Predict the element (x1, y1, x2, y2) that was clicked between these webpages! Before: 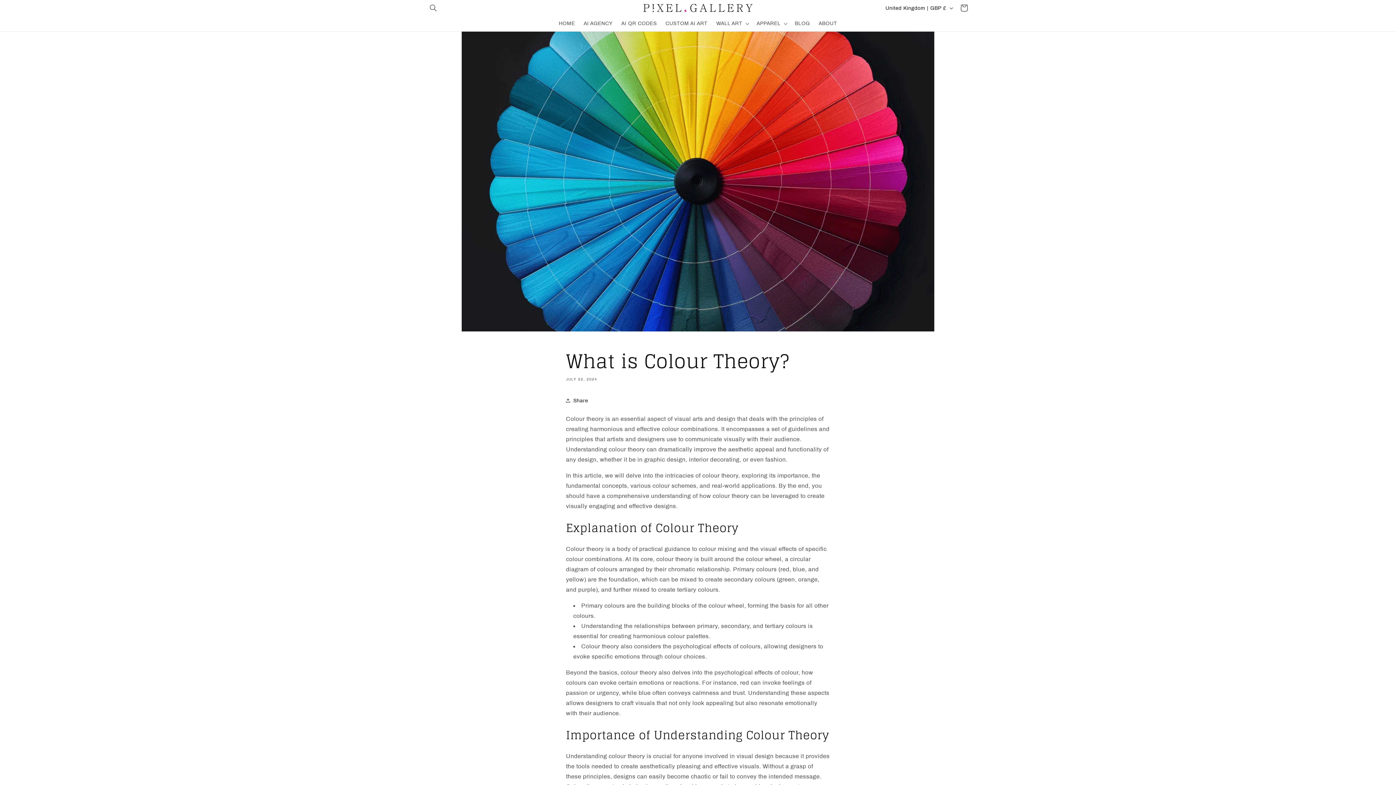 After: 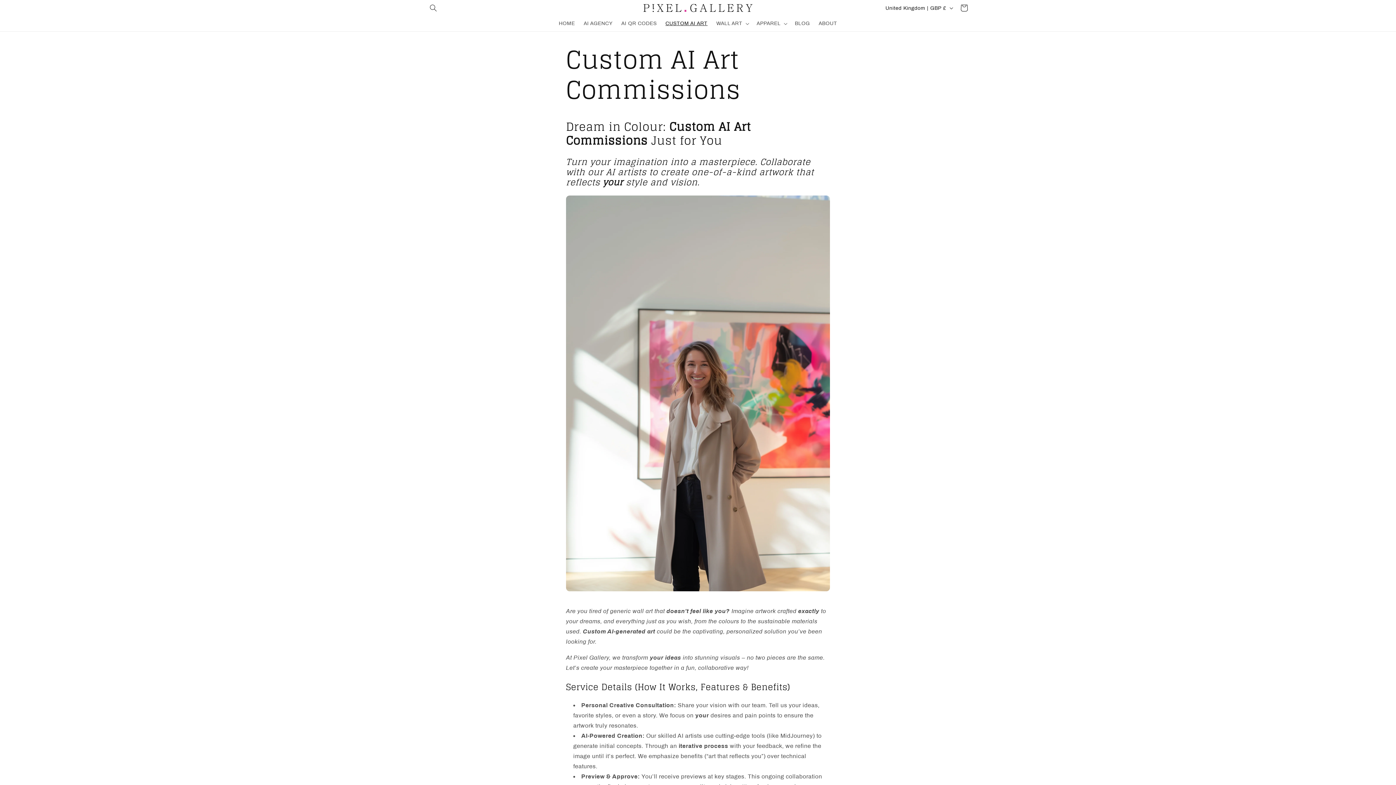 Action: bbox: (661, 16, 712, 31) label: CUSTOM AI ART